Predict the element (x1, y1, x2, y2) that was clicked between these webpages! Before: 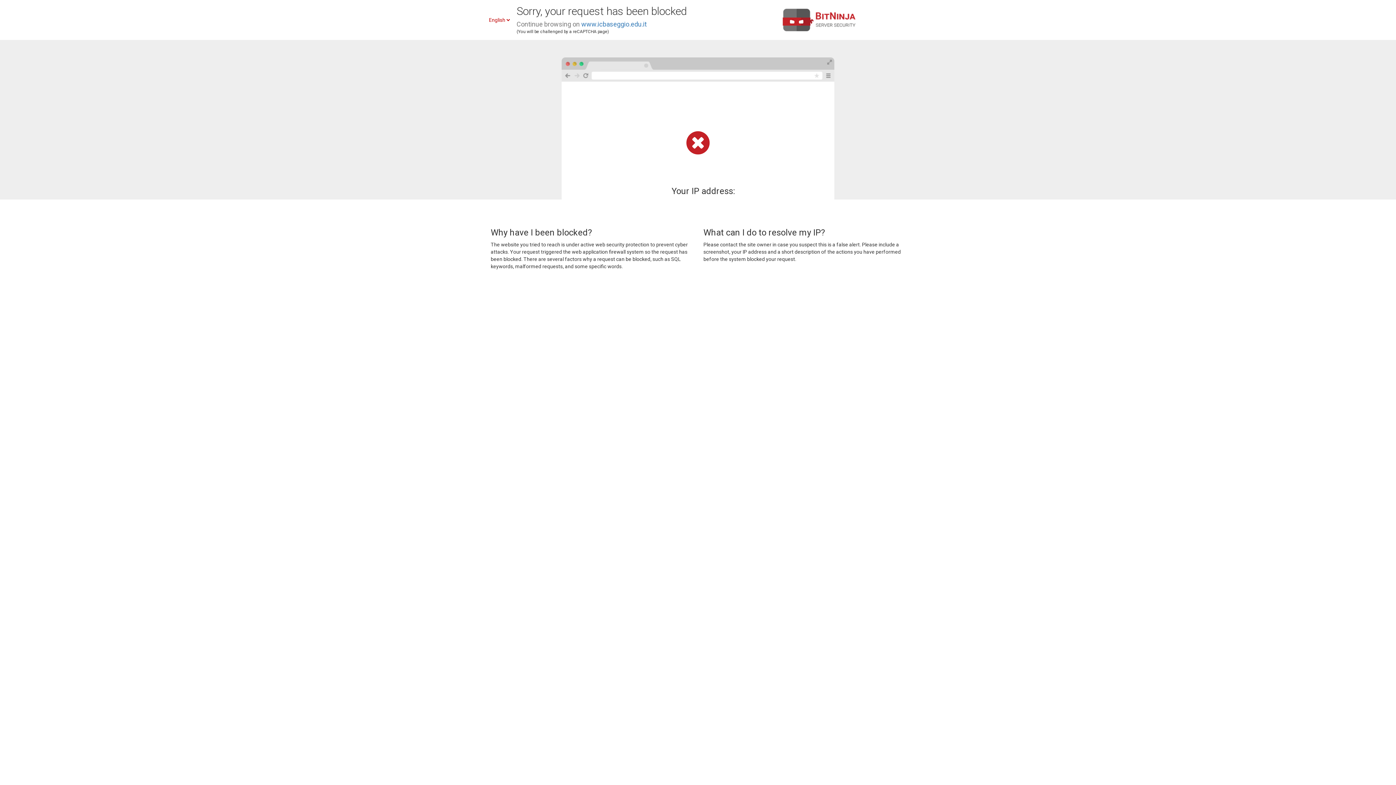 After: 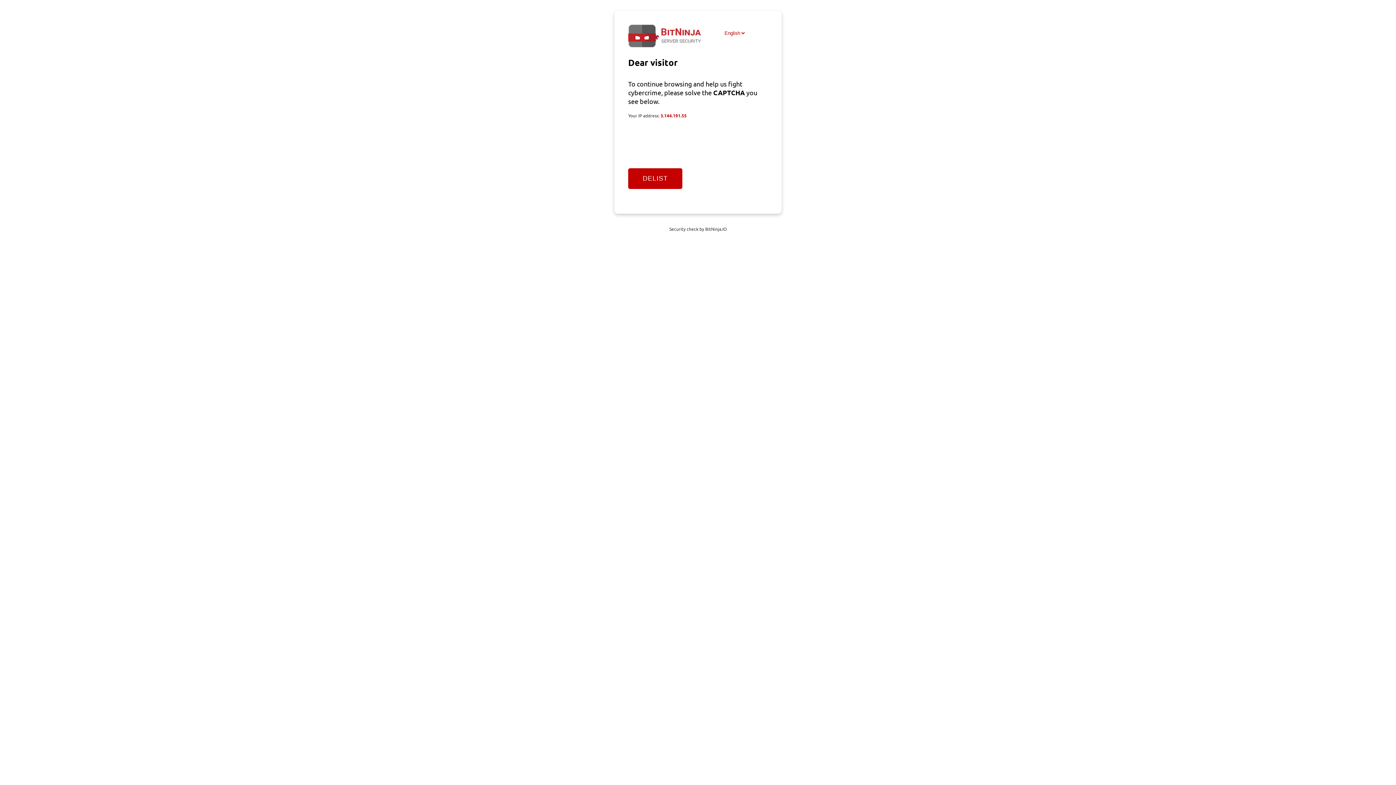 Action: bbox: (581, 20, 646, 28) label: www.icbaseggio.edu.it